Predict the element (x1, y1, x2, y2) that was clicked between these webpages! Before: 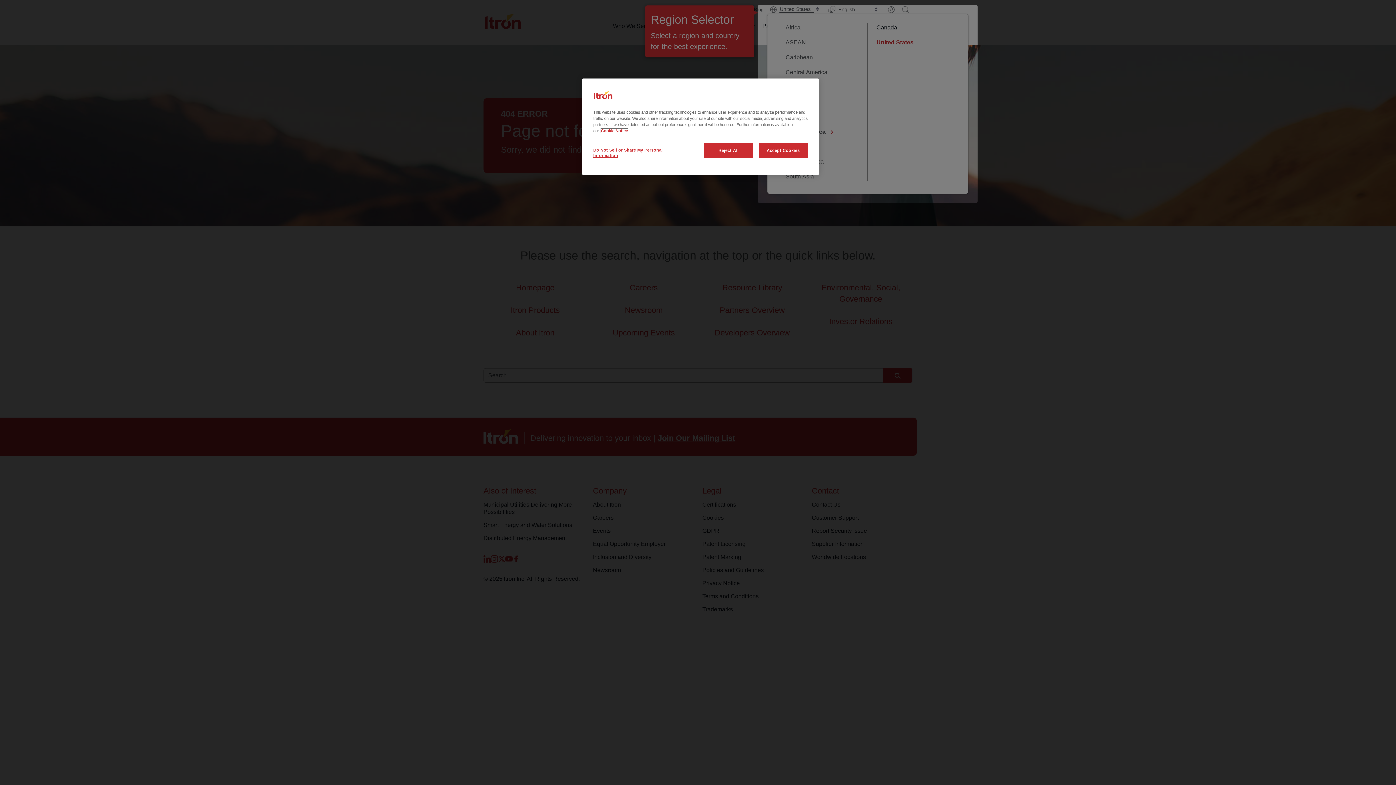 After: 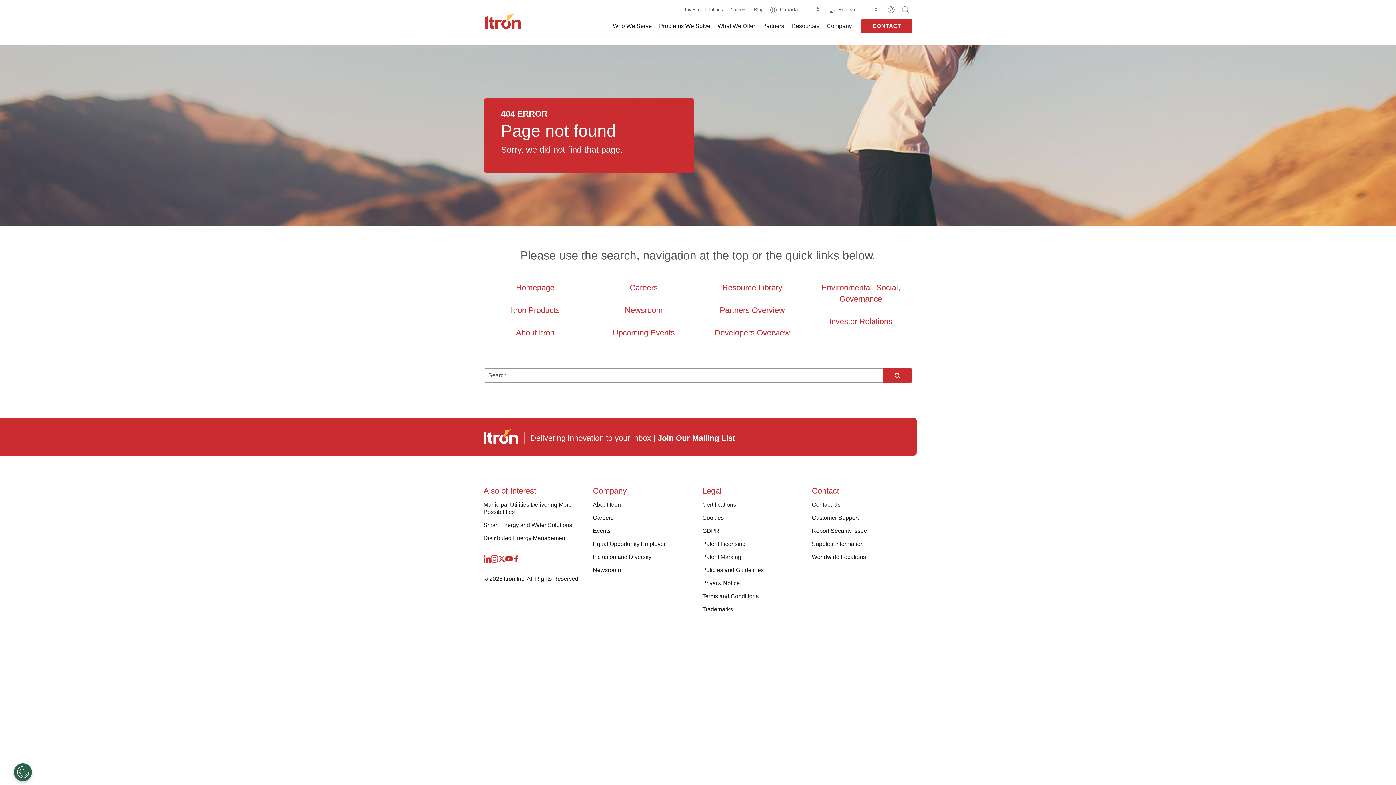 Action: label: Canada bbox: (876, 22, 964, 32)